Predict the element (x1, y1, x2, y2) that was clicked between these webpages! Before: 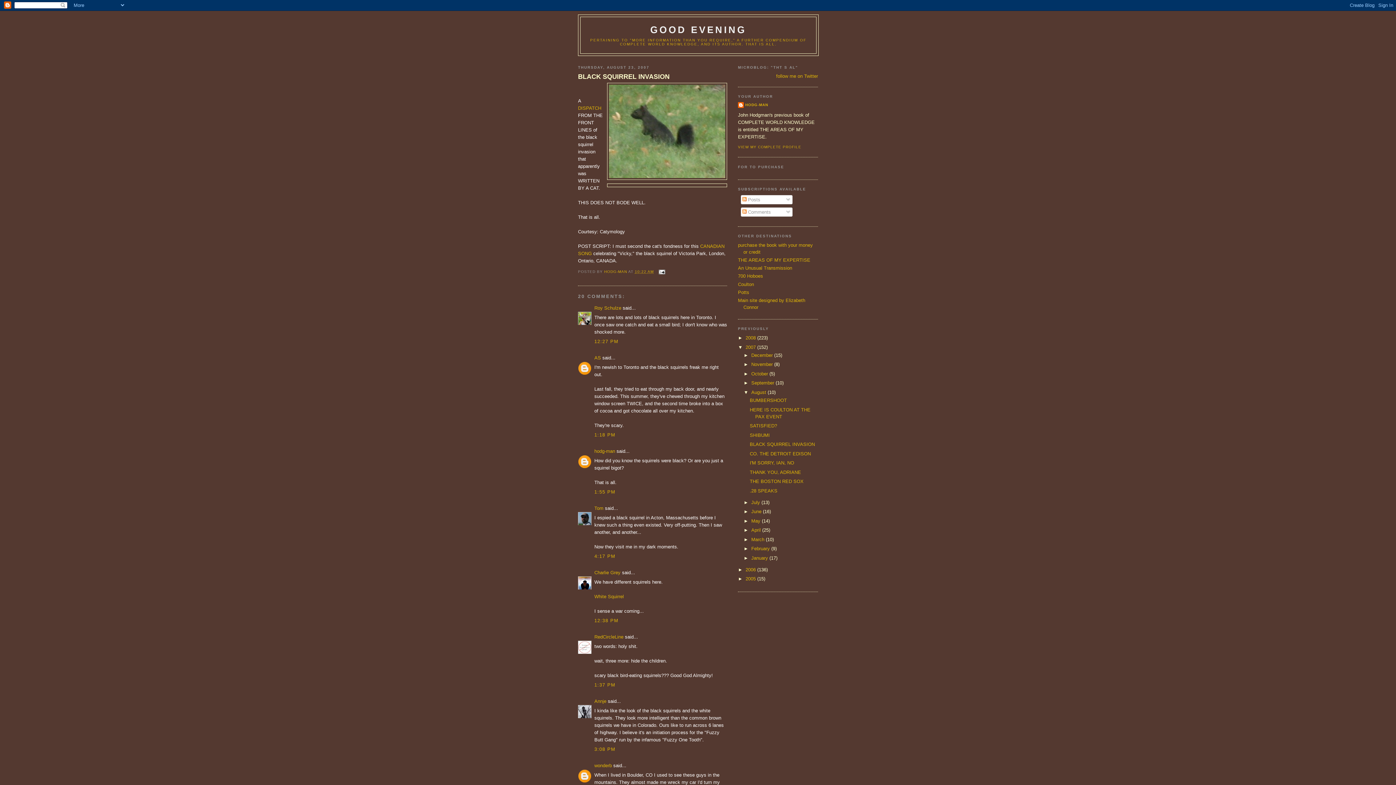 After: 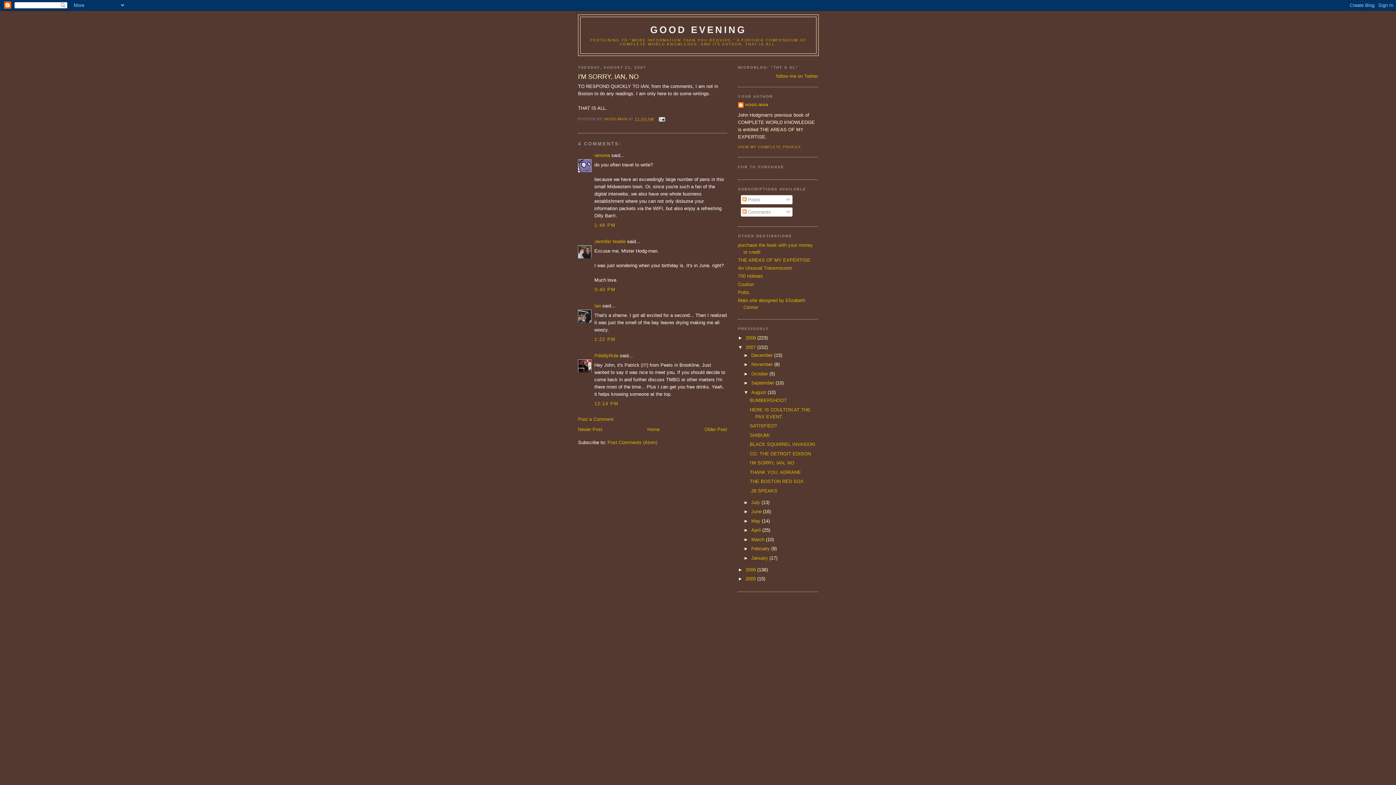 Action: label: I'M SORRY, IAN, NO bbox: (749, 460, 794, 465)